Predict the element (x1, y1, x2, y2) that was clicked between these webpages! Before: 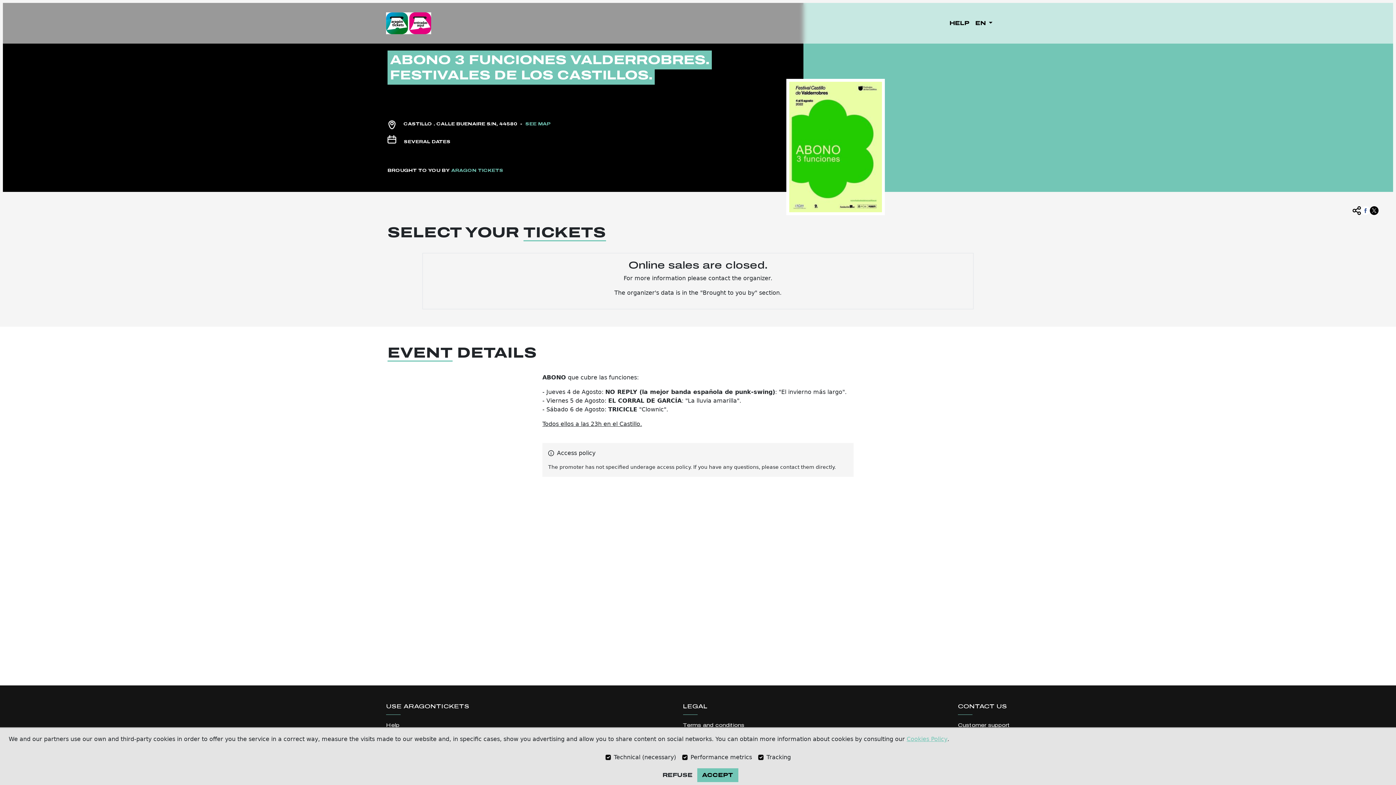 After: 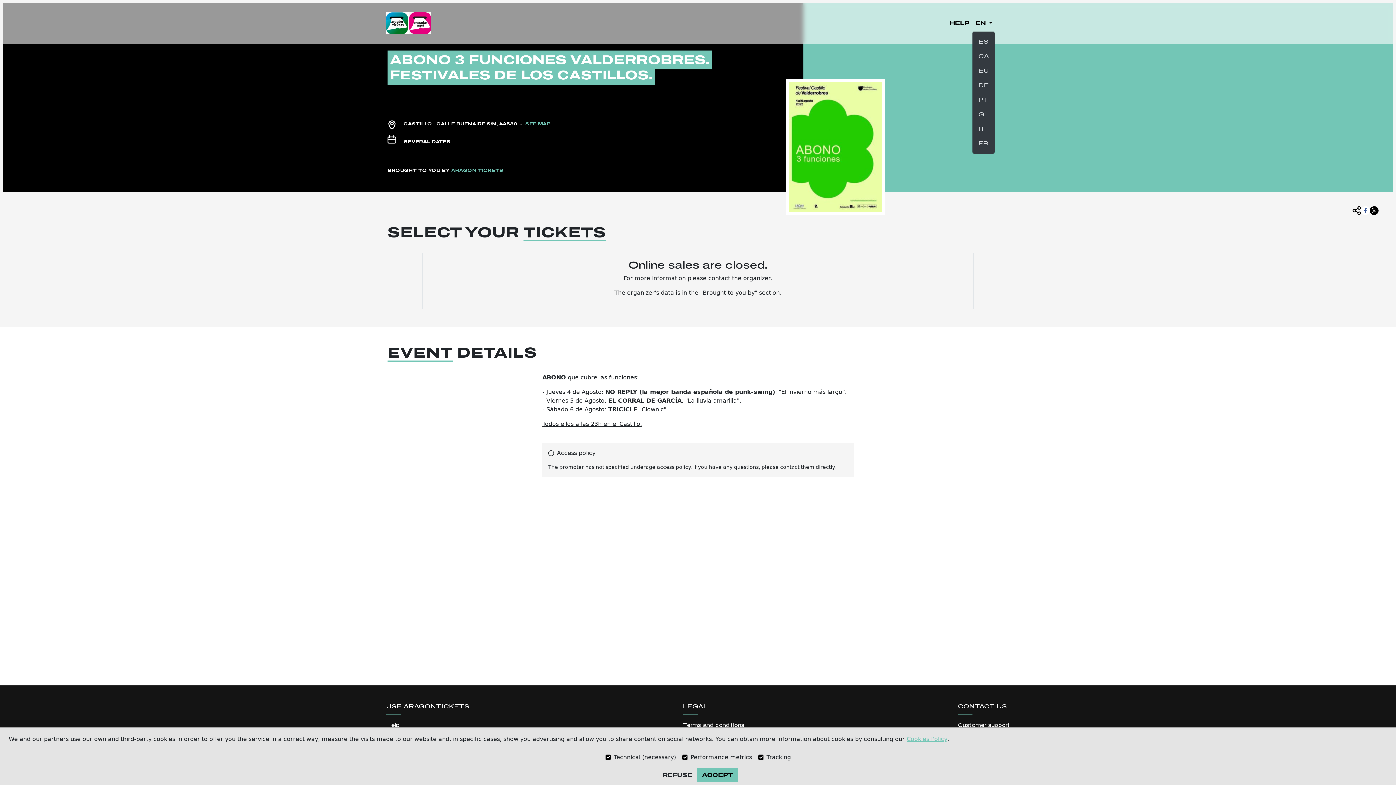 Action: bbox: (972, 16, 995, 30) label: EN 